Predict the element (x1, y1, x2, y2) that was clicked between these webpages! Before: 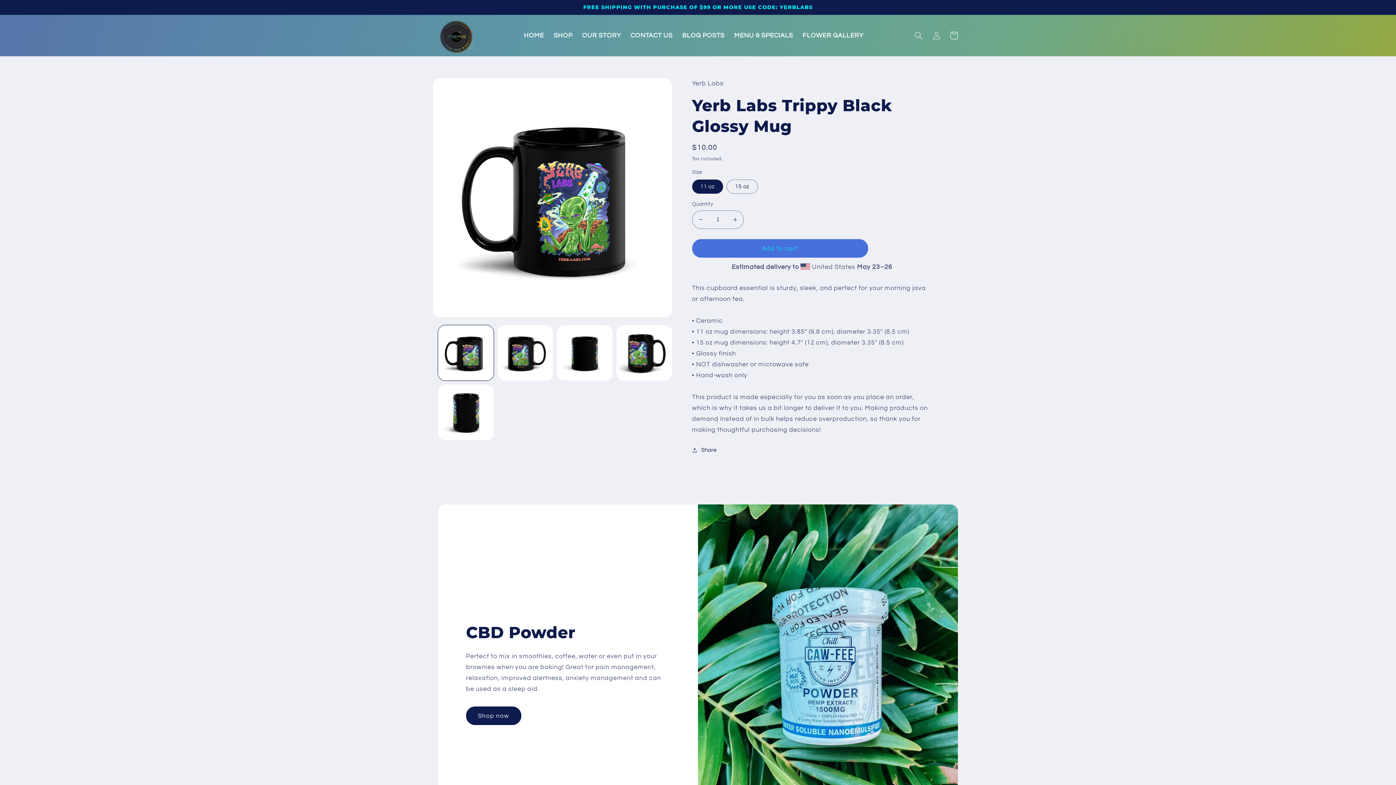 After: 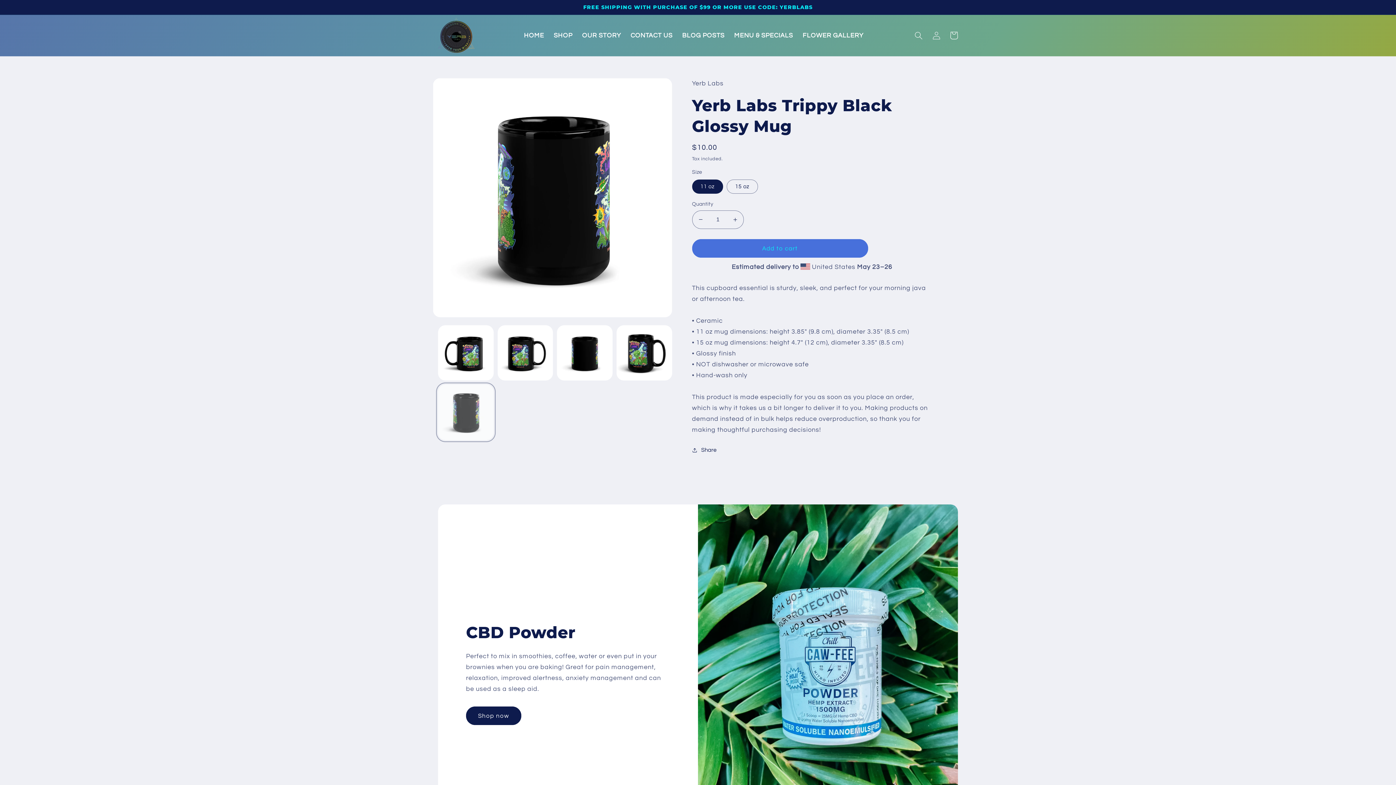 Action: bbox: (438, 384, 493, 440) label: Load image 6 in gallery view